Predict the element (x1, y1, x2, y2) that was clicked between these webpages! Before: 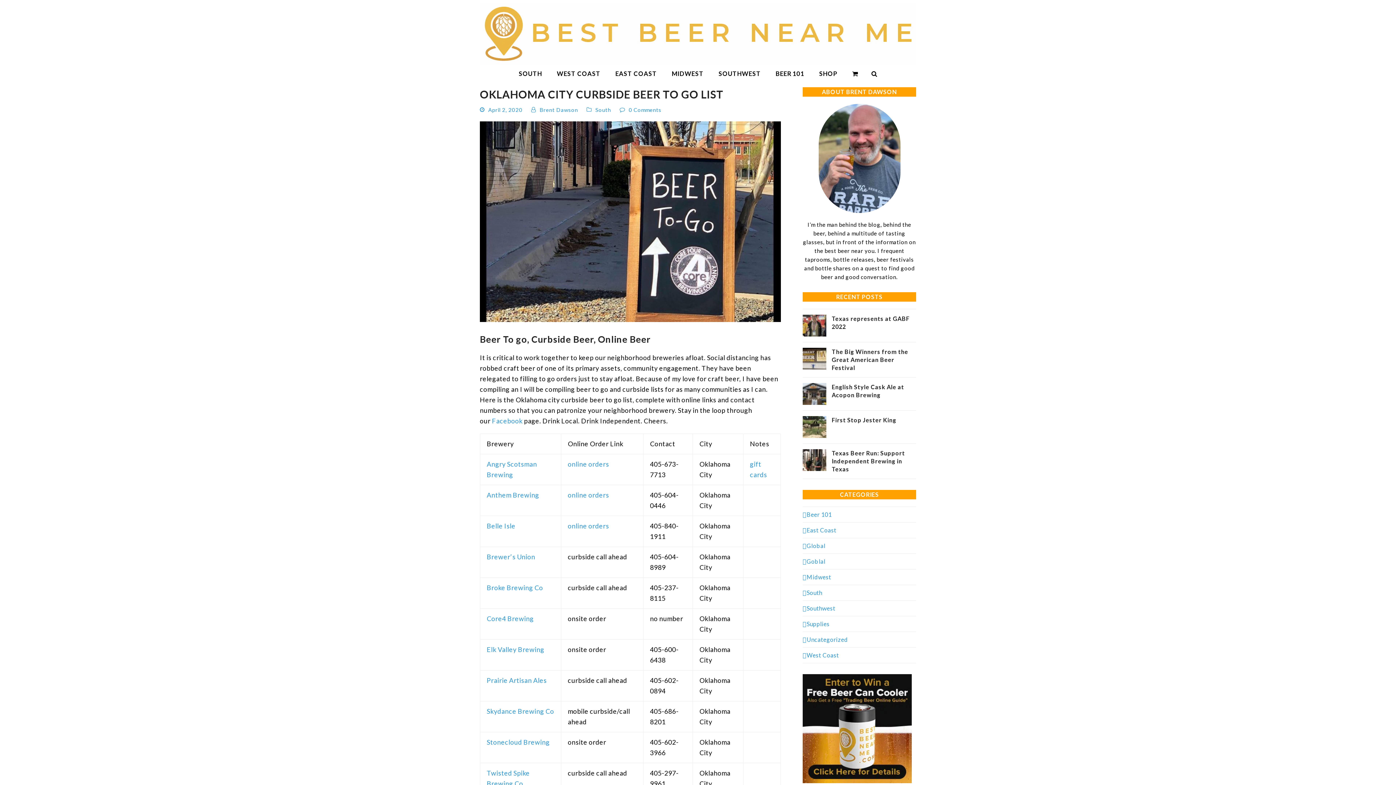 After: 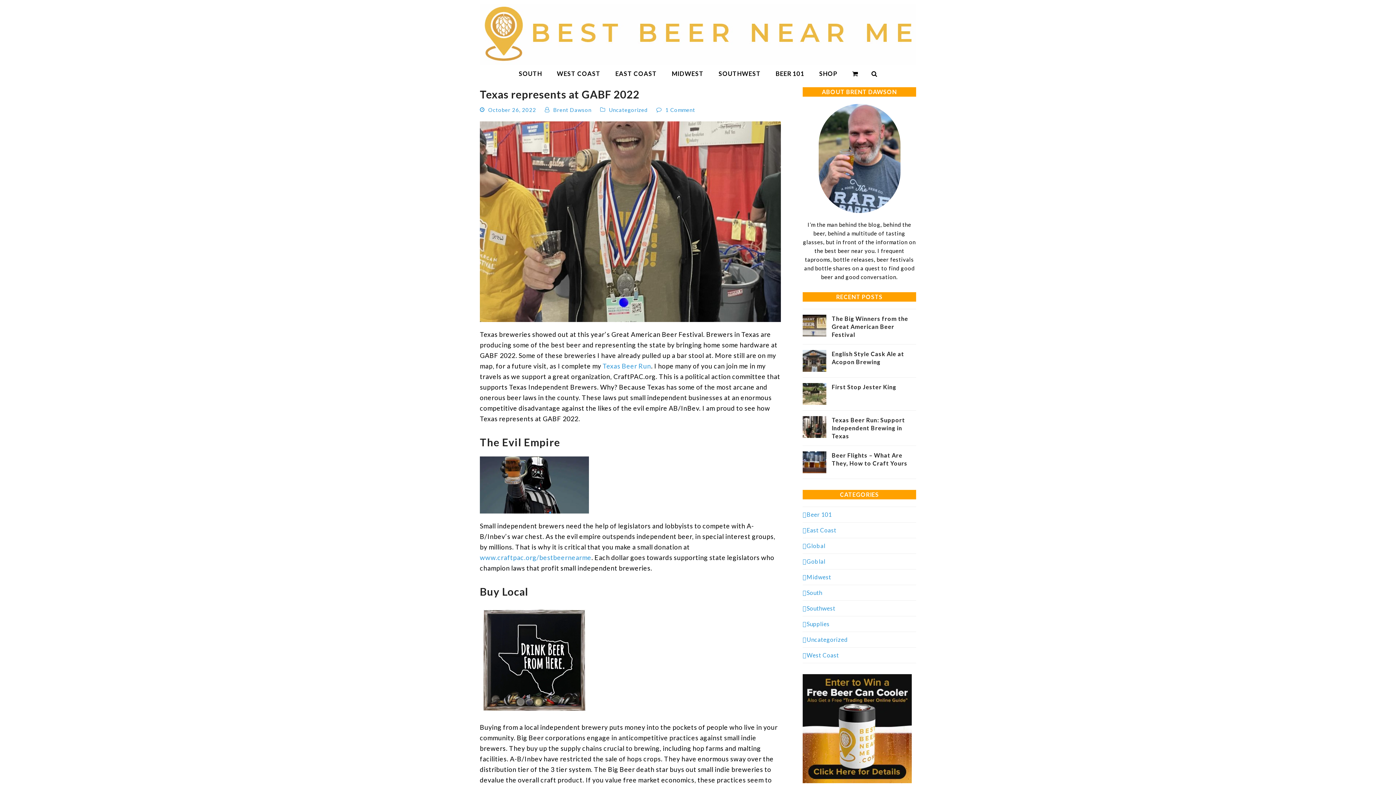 Action: label: Texas represents at GABF 2022 bbox: (802, 314, 916, 336)